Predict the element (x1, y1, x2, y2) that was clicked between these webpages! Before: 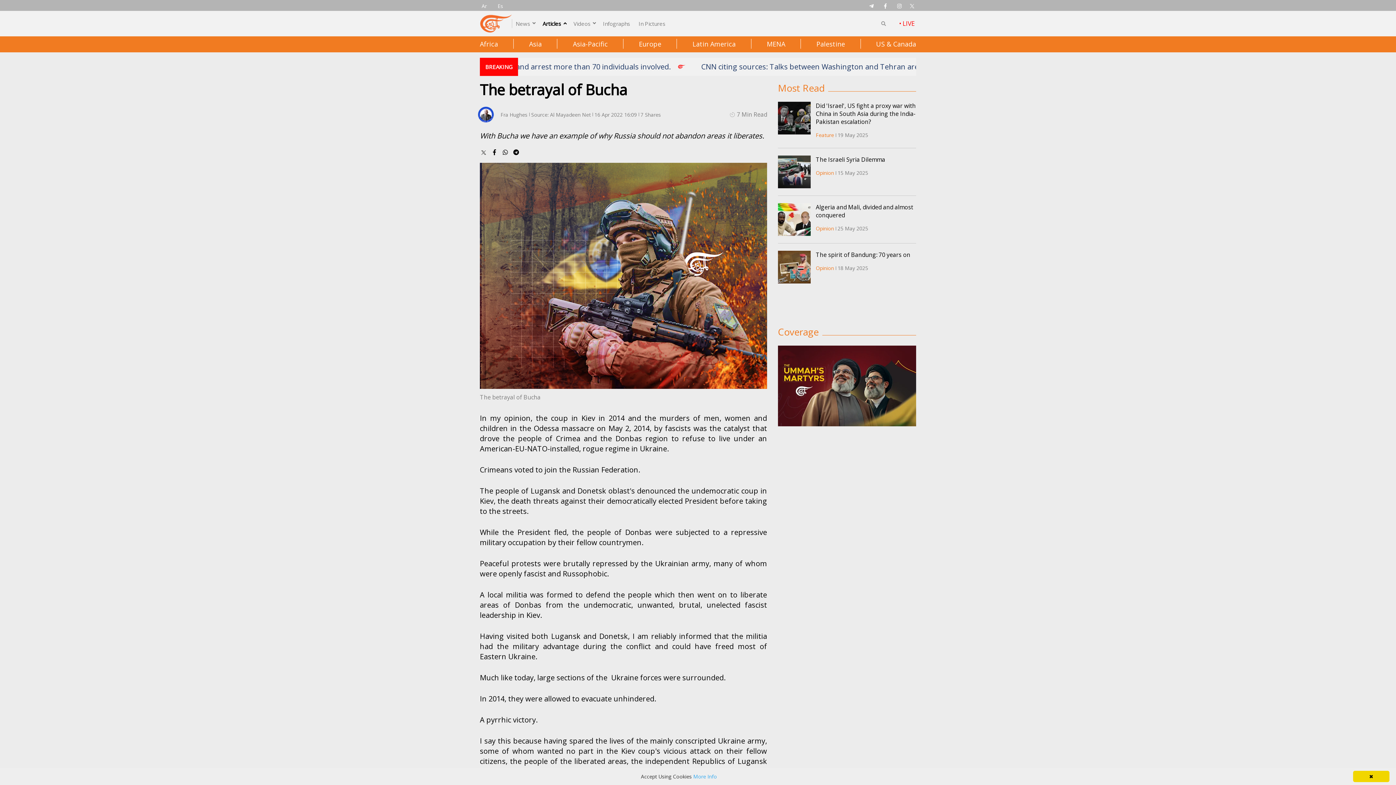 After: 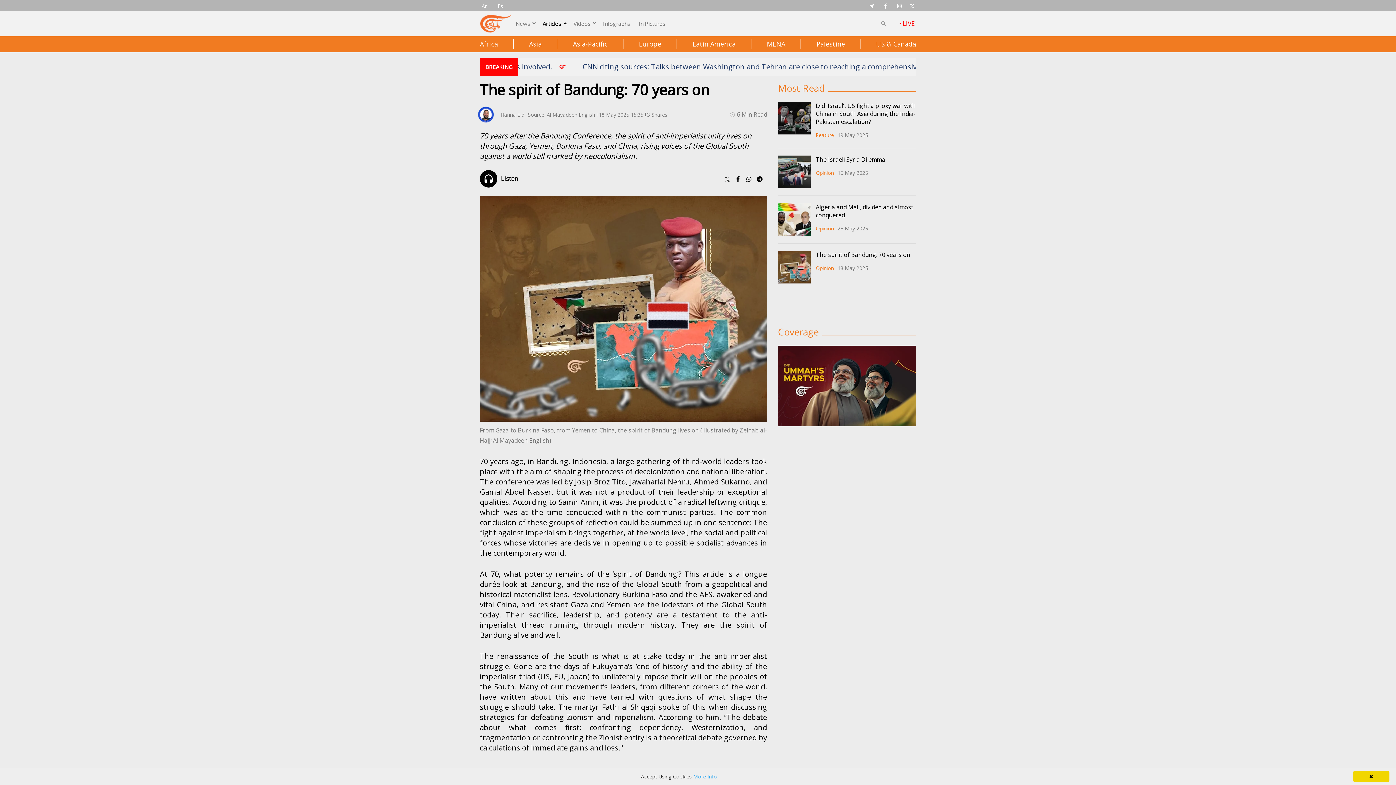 Action: bbox: (778, 250, 810, 283)